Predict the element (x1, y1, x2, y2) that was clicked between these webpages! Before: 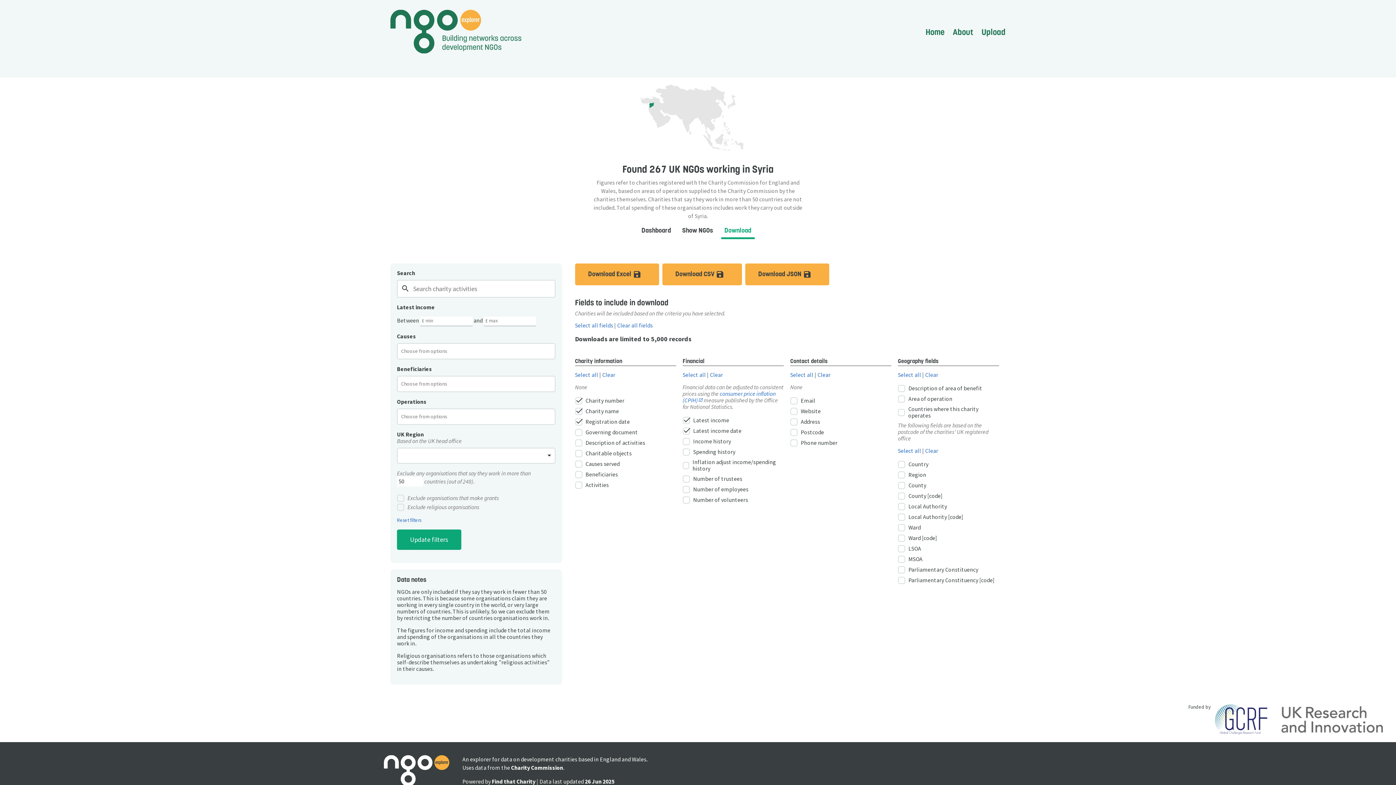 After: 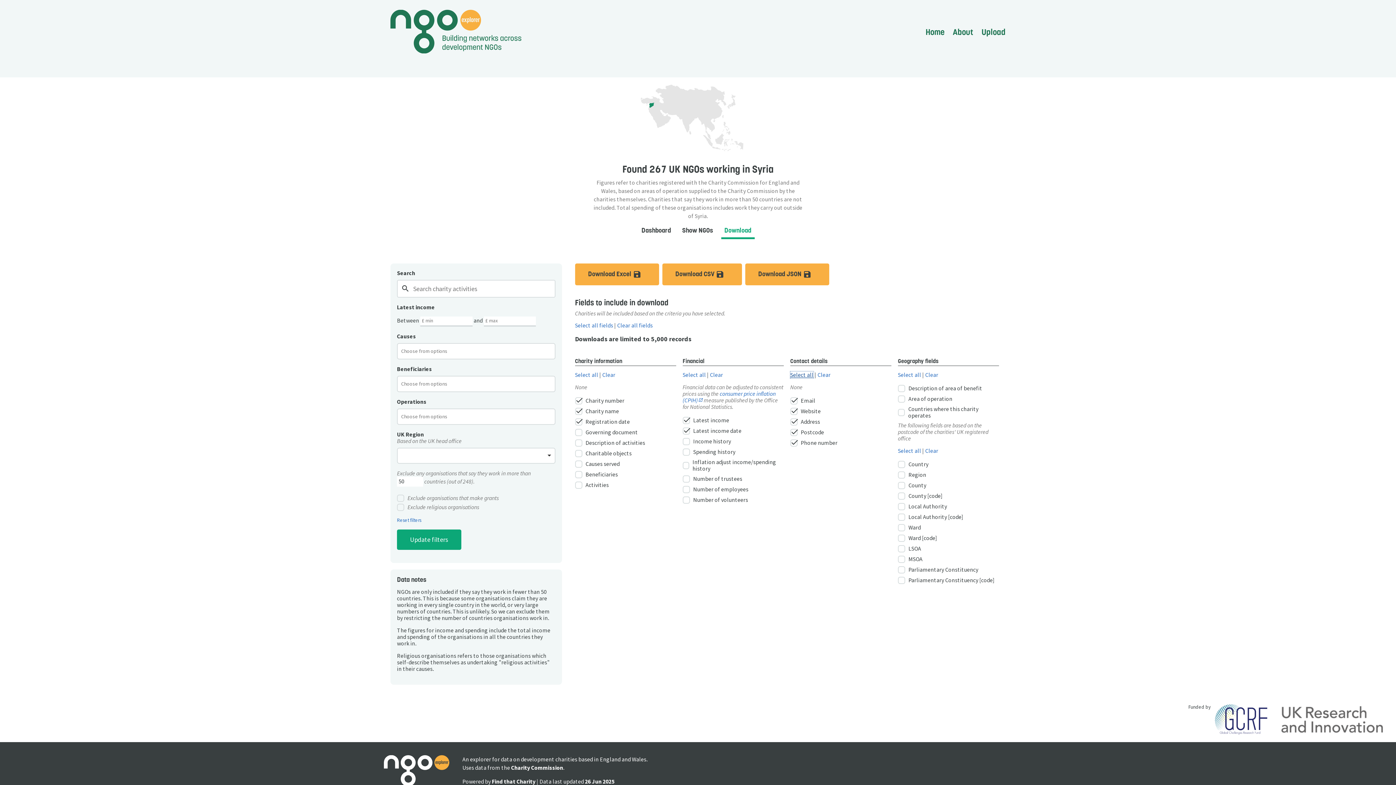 Action: label: Select all bbox: (790, 371, 813, 378)